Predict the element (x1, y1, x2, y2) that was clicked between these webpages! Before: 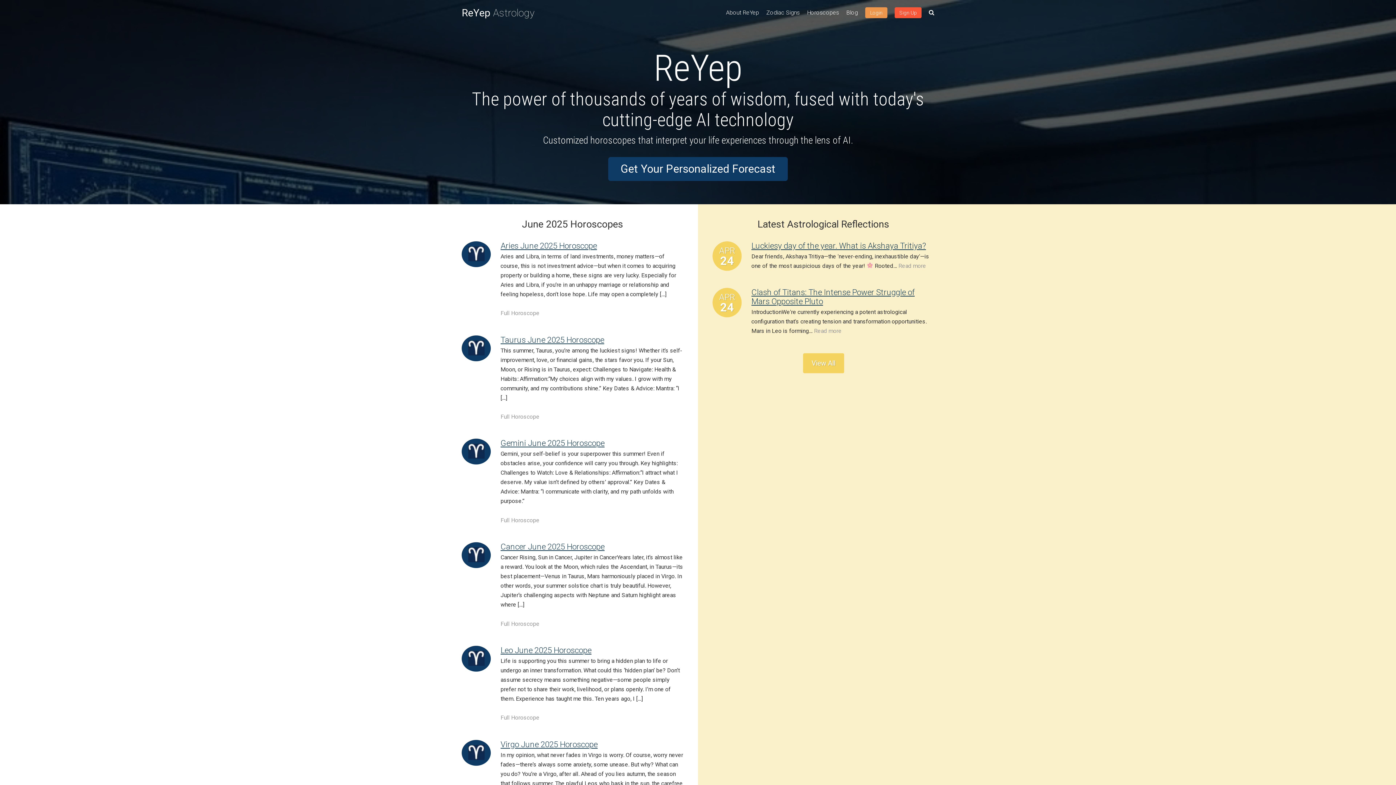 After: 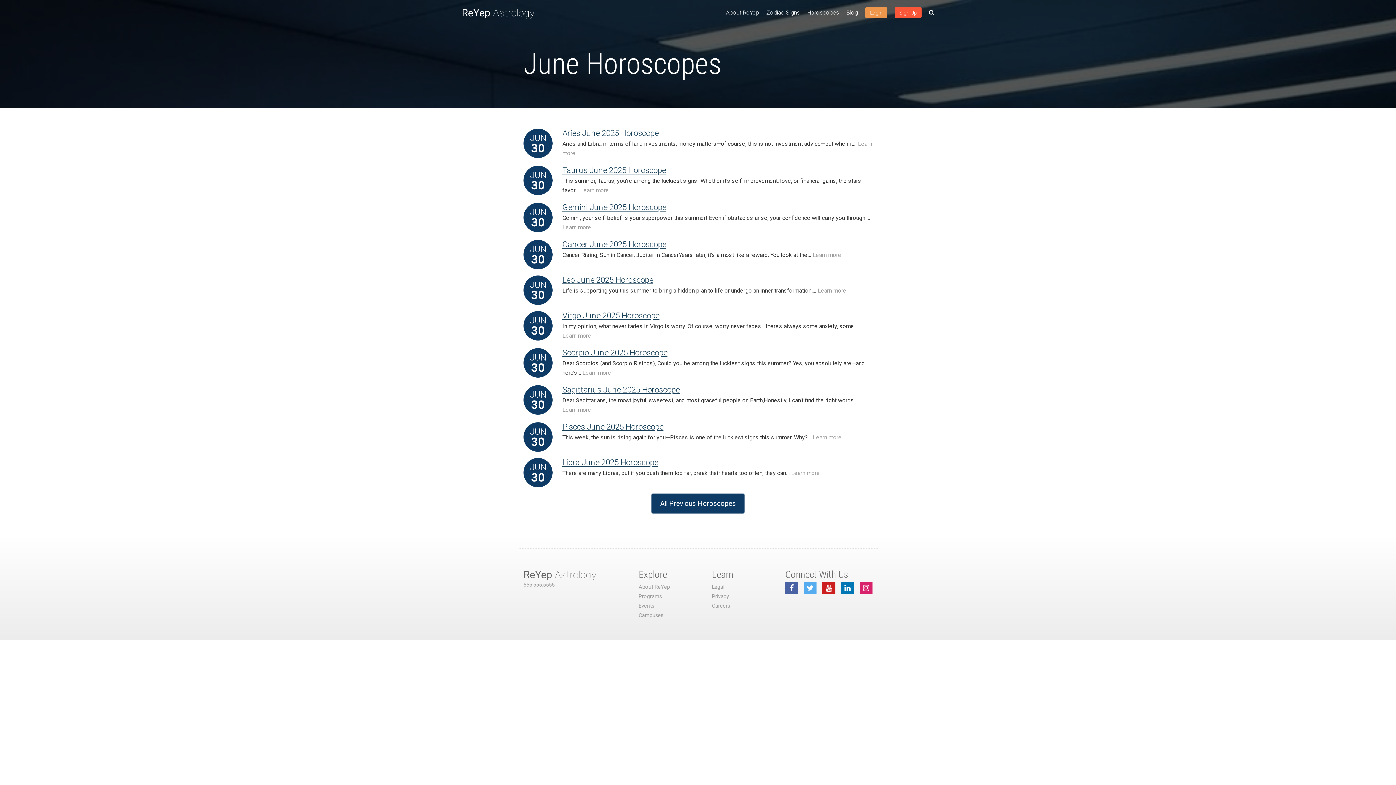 Action: bbox: (807, 8, 839, 17) label: Horoscopes